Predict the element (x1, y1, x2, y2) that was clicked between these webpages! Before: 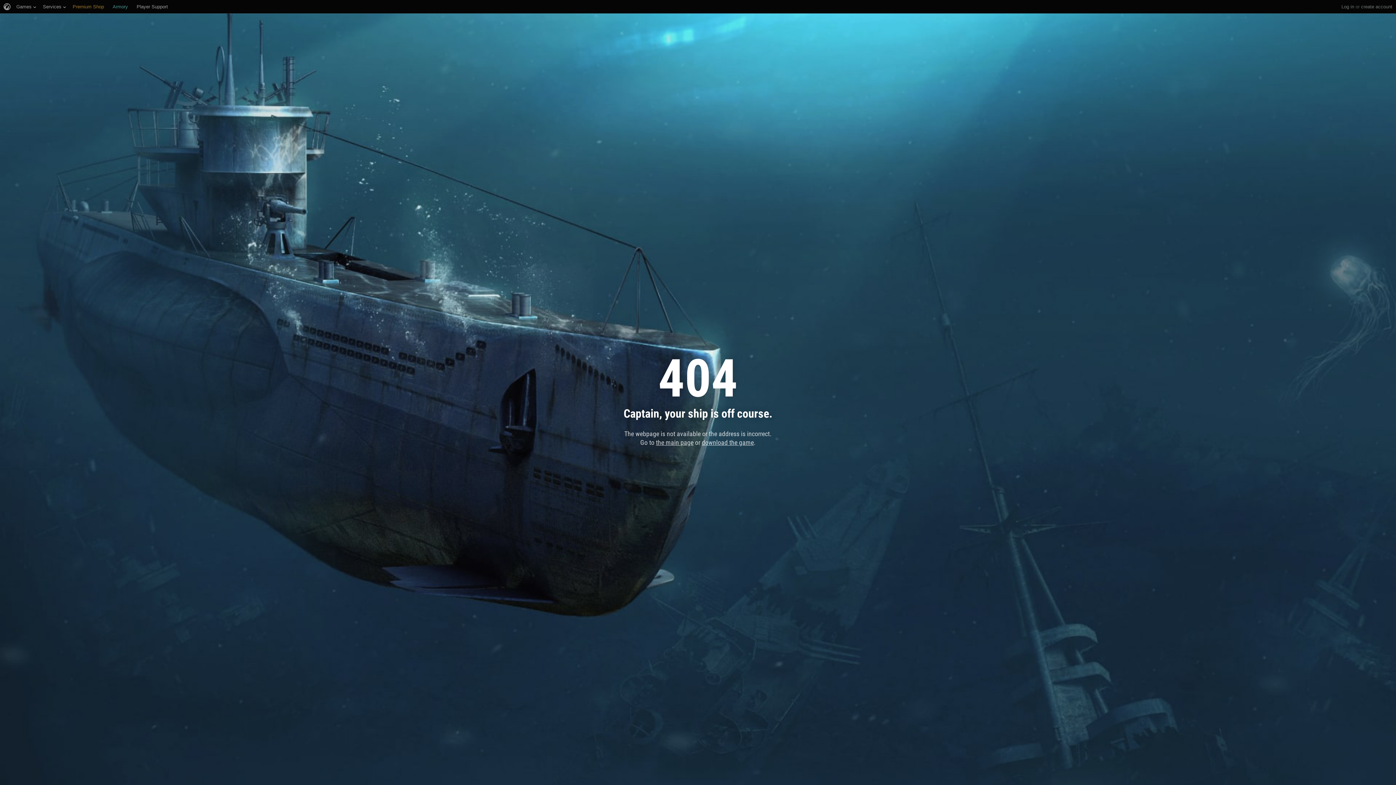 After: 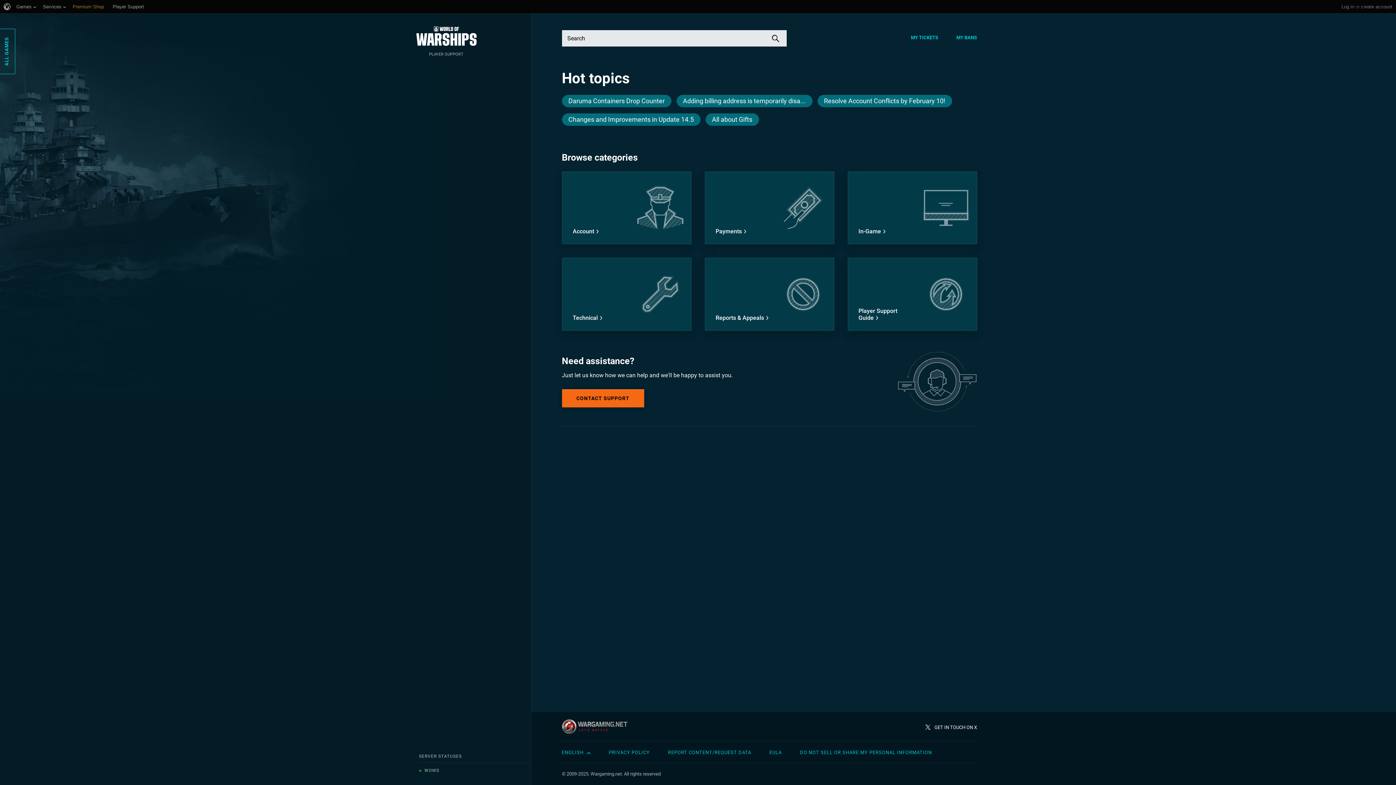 Action: bbox: (136, 0, 168, 13) label: Player Support